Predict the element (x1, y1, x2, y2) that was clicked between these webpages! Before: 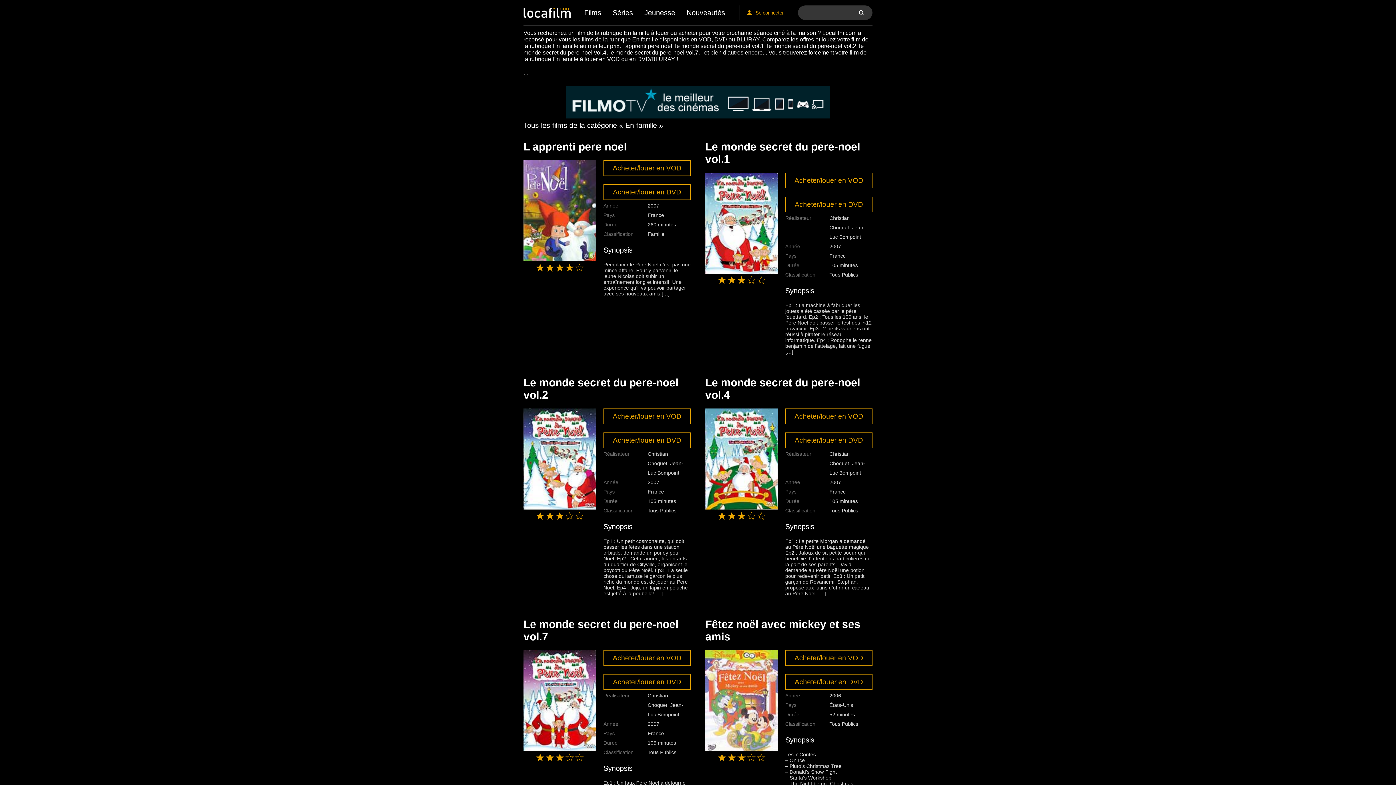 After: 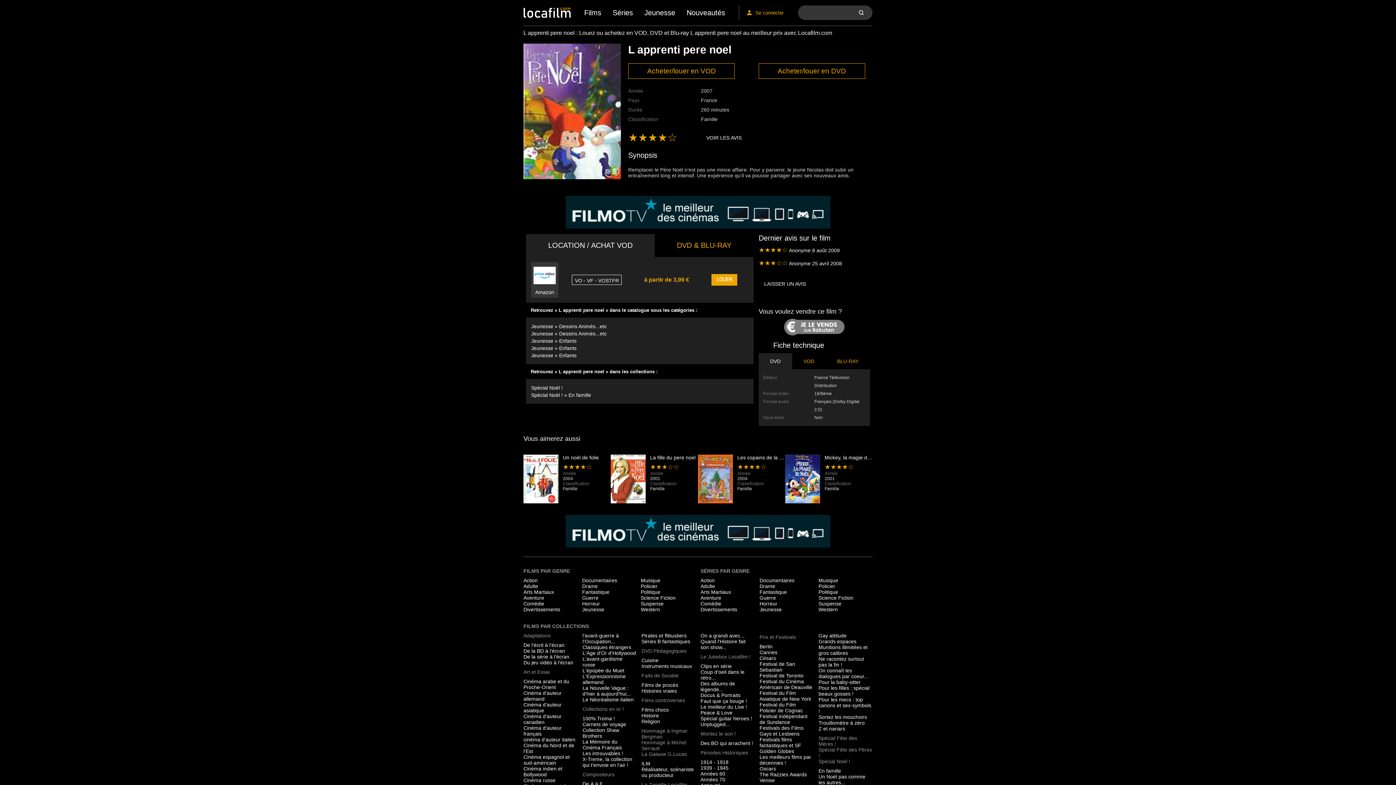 Action: label: L apprenti pere noel bbox: (523, 140, 690, 153)